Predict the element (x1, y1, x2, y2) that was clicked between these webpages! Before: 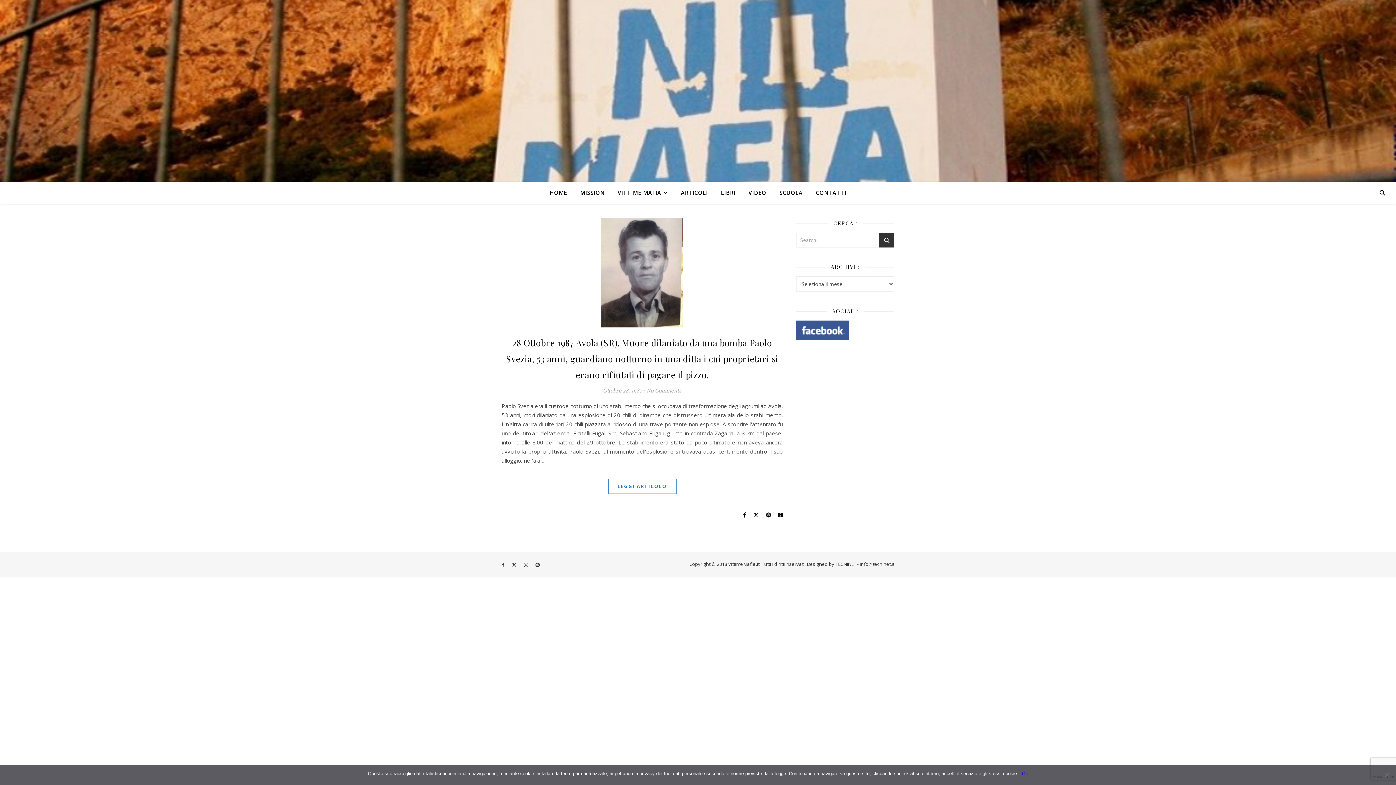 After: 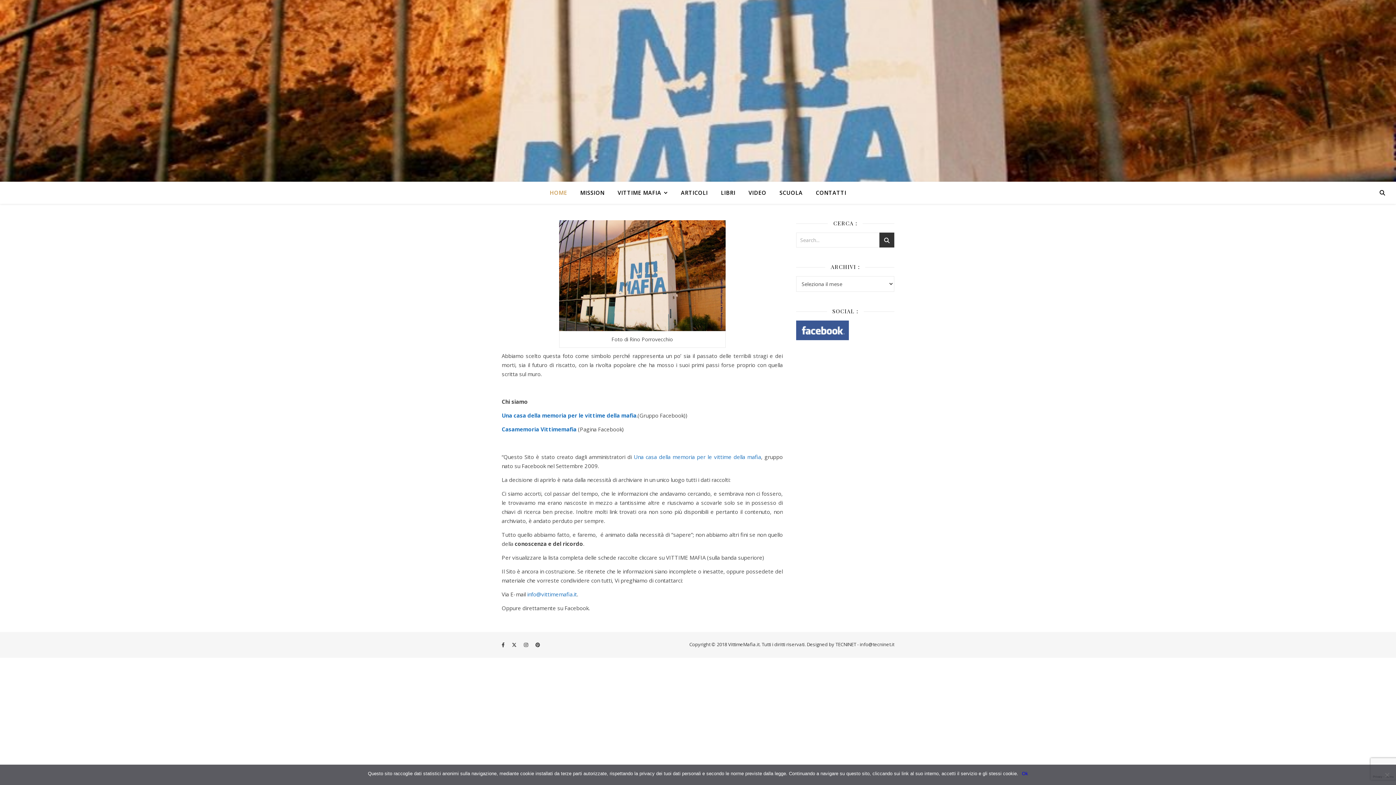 Action: bbox: (549, 181, 573, 203) label: HOME